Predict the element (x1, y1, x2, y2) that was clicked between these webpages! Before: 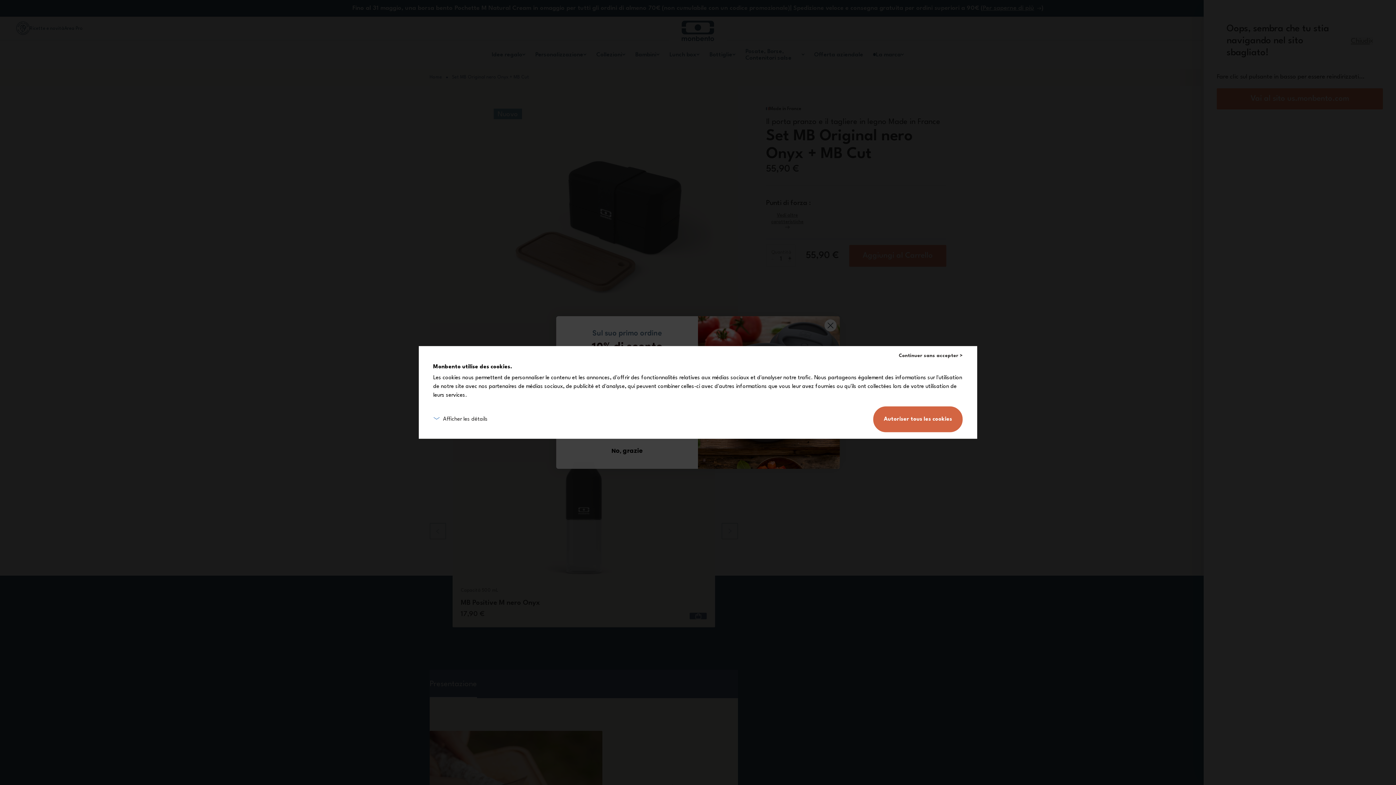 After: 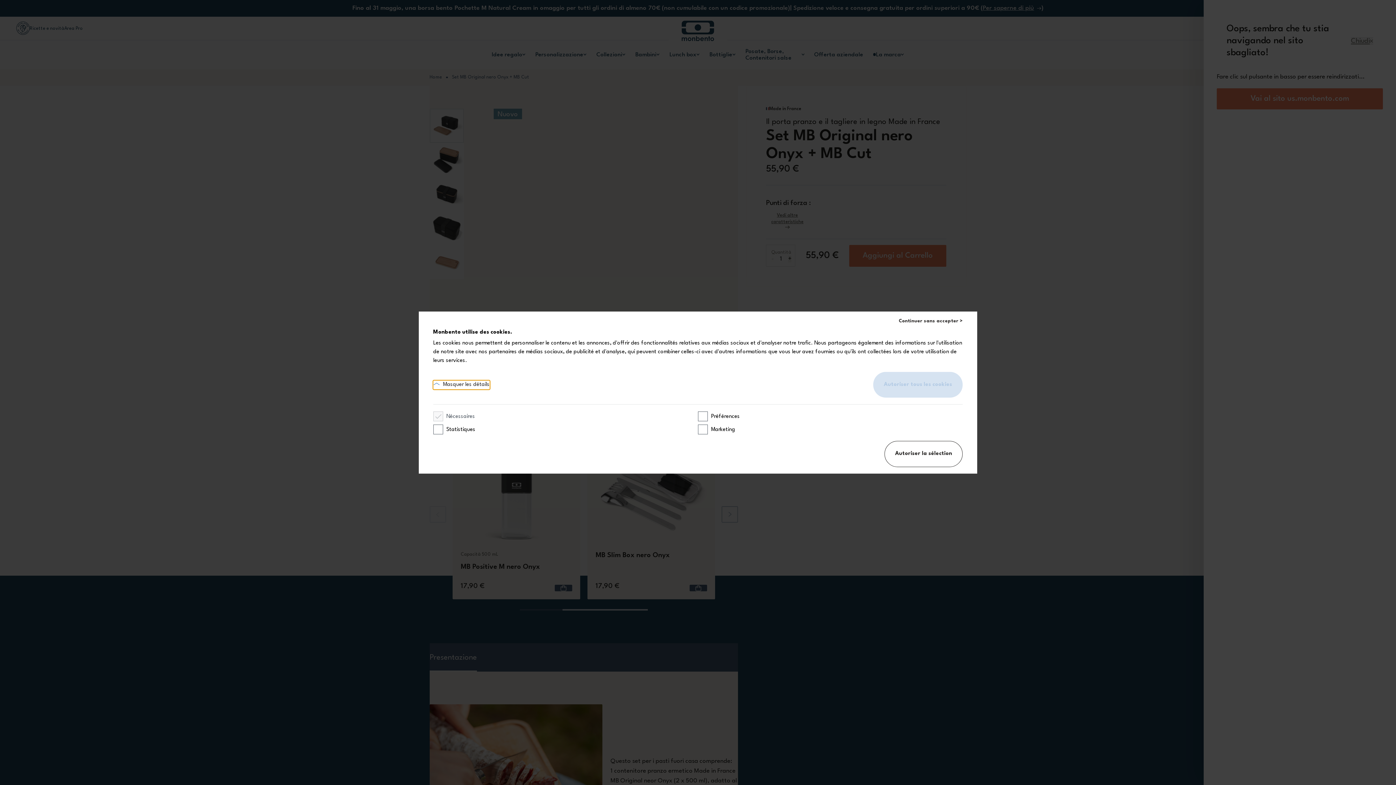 Action: bbox: (433, 415, 487, 424) label: Afficher les détails